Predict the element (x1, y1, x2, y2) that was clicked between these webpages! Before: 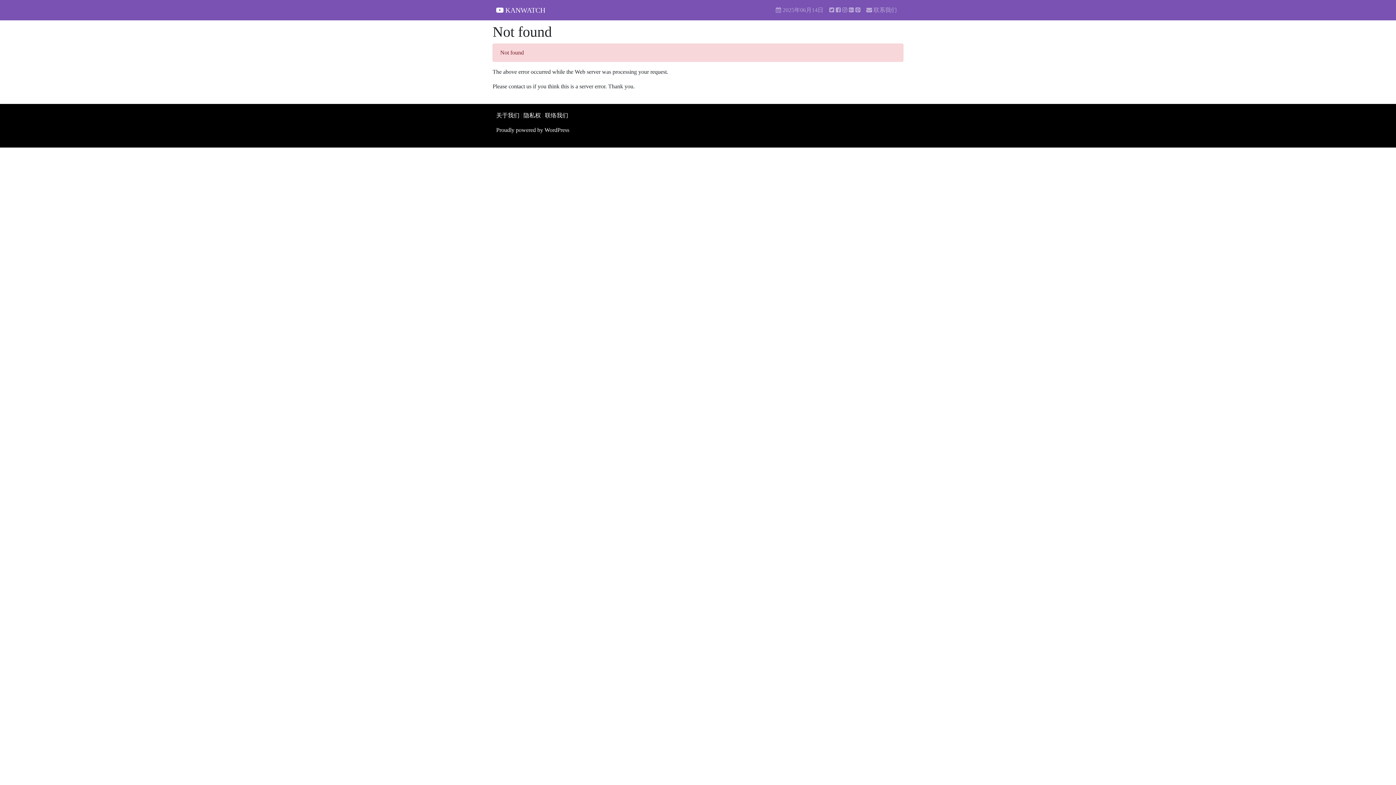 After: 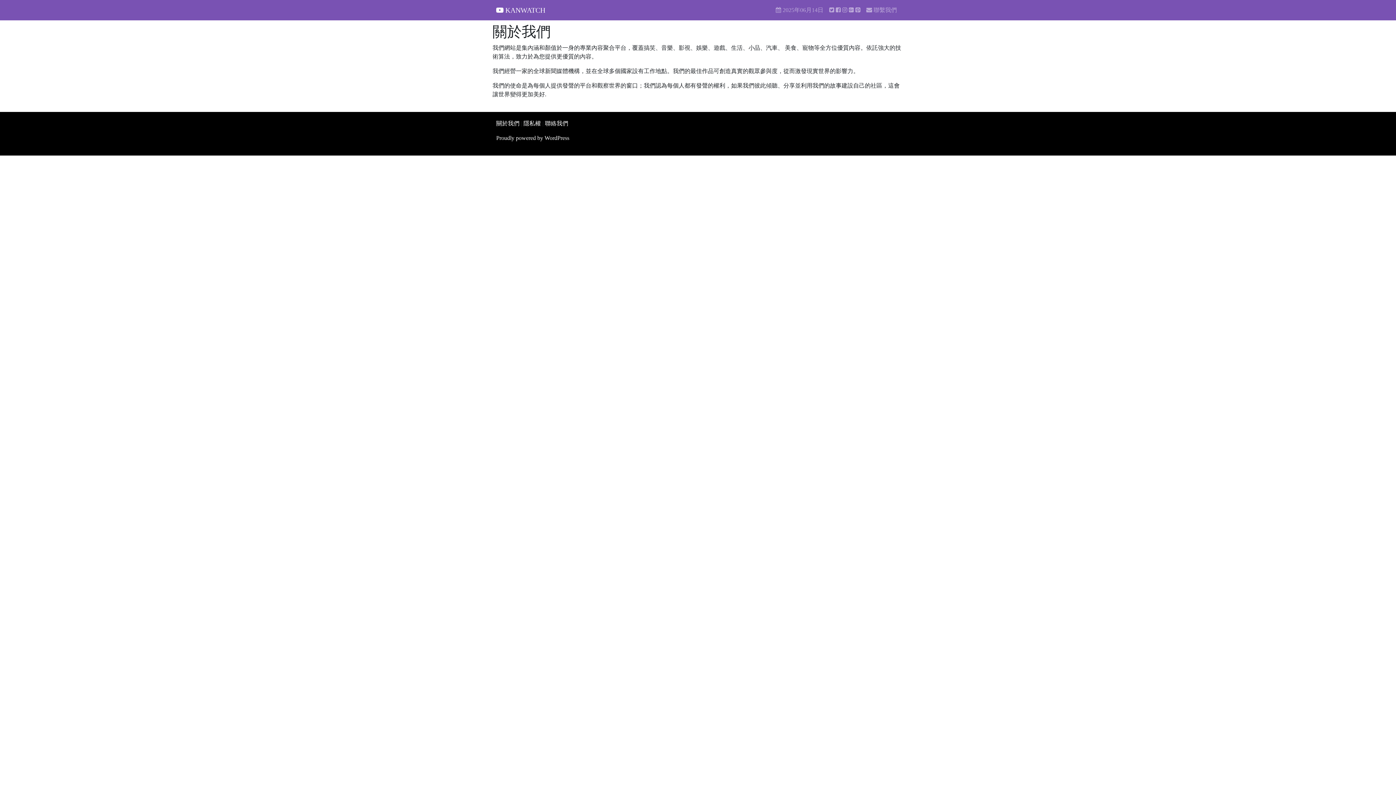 Action: label: 关于我们 bbox: (496, 112, 519, 118)